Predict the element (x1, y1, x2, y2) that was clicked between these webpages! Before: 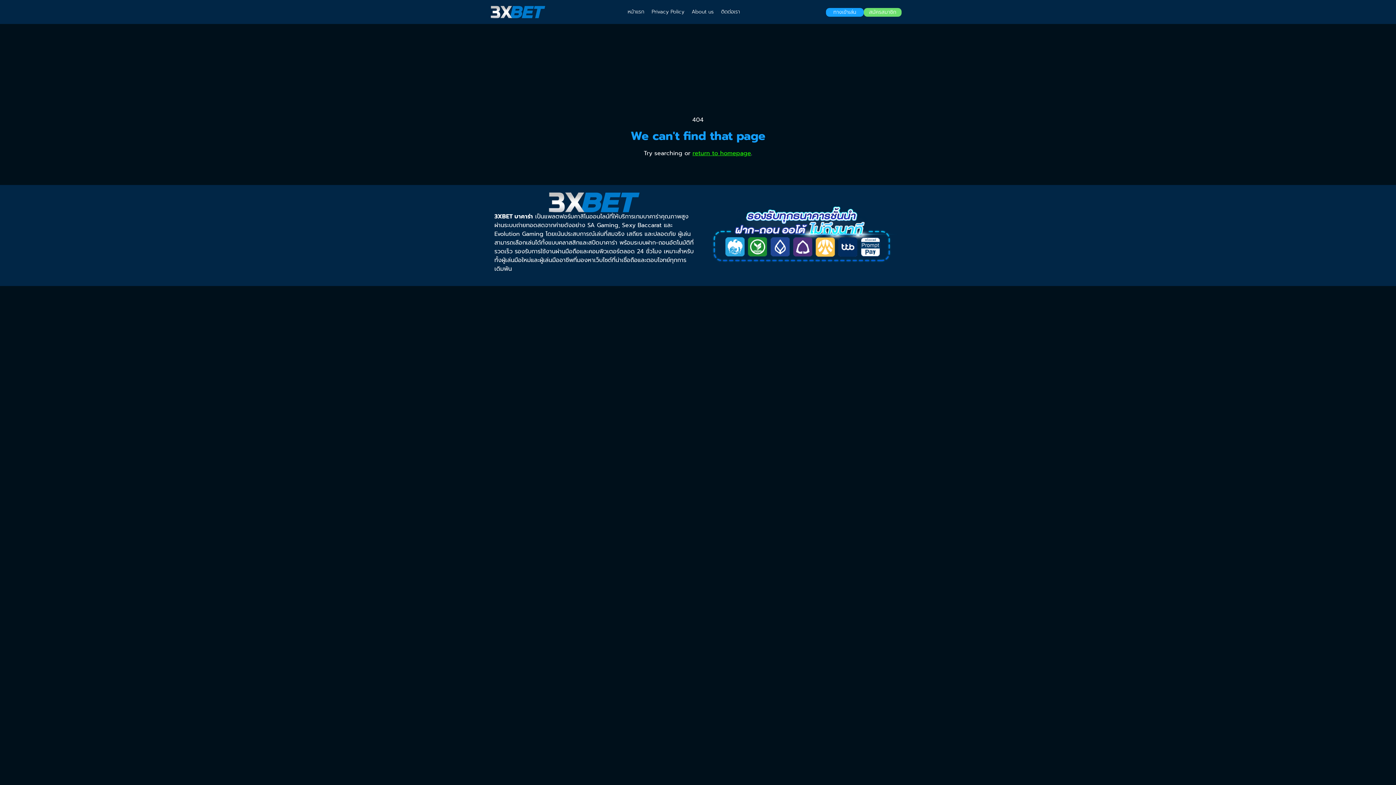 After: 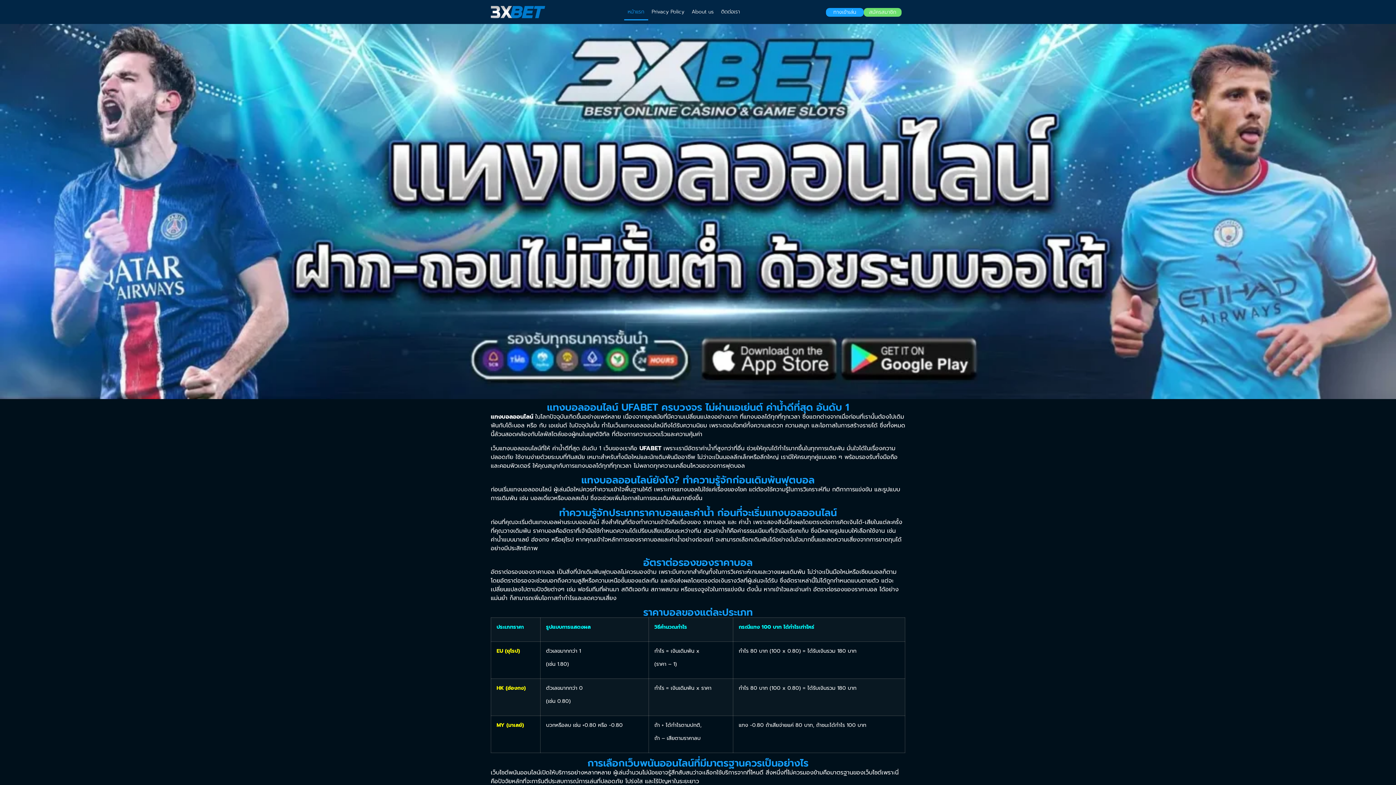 Action: bbox: (490, 5, 545, 18)